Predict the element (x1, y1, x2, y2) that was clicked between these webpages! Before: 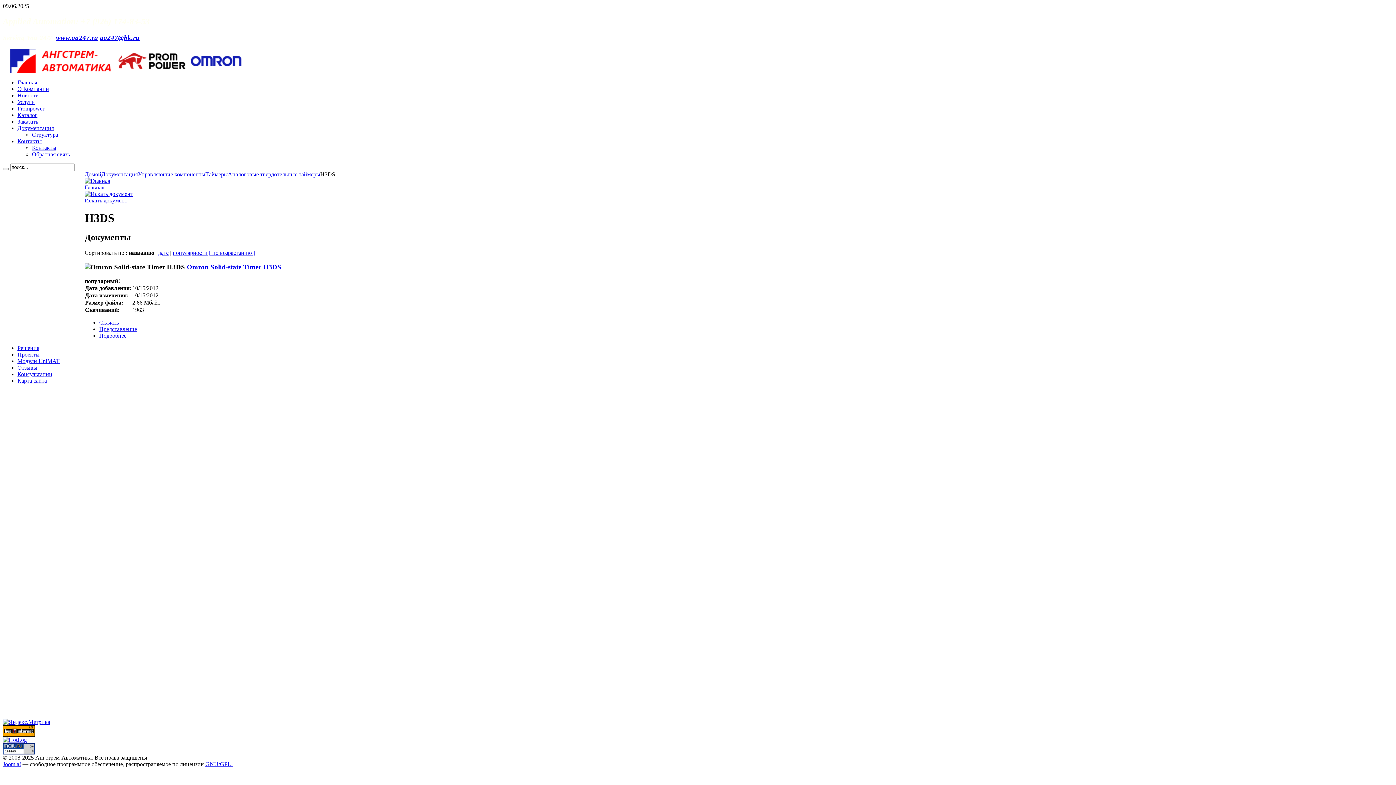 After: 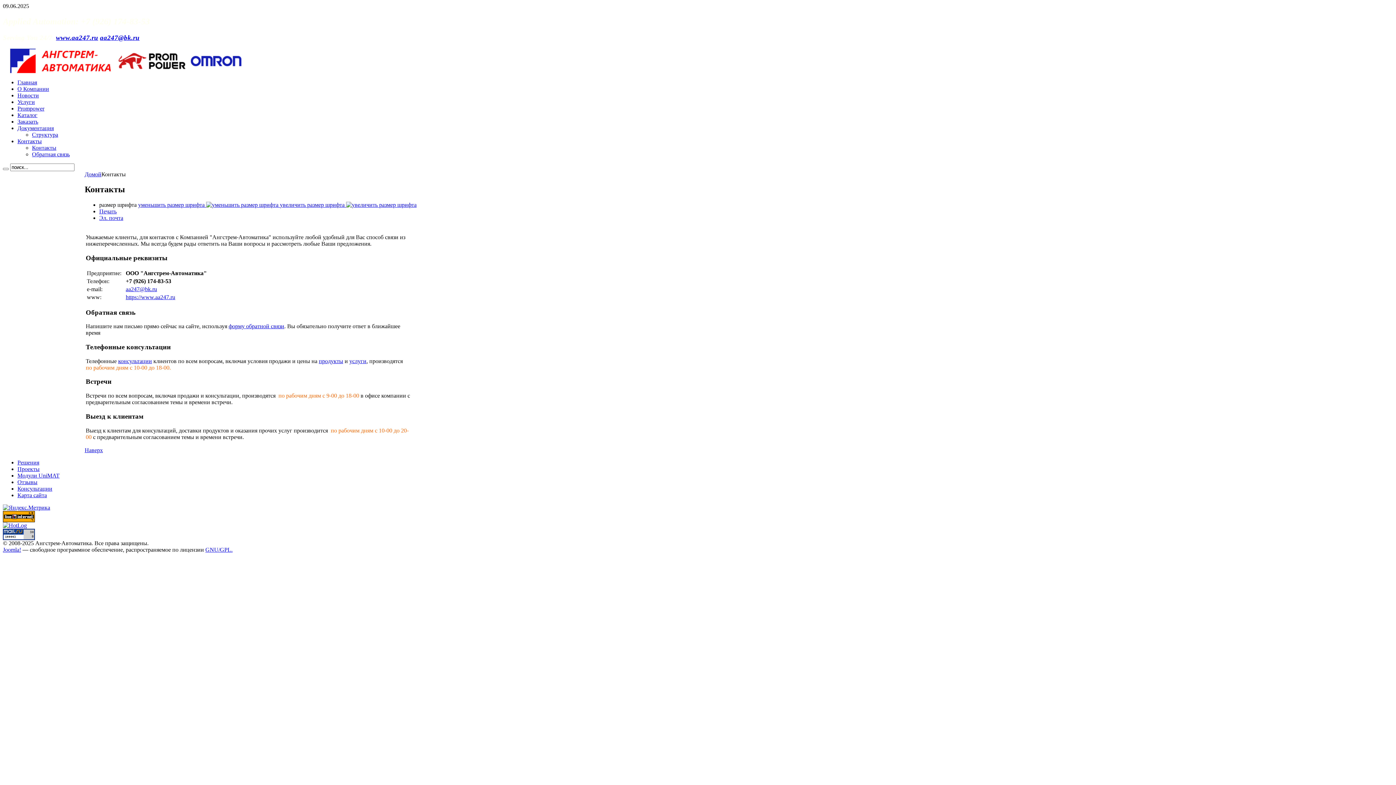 Action: bbox: (32, 144, 56, 150) label: Контакты